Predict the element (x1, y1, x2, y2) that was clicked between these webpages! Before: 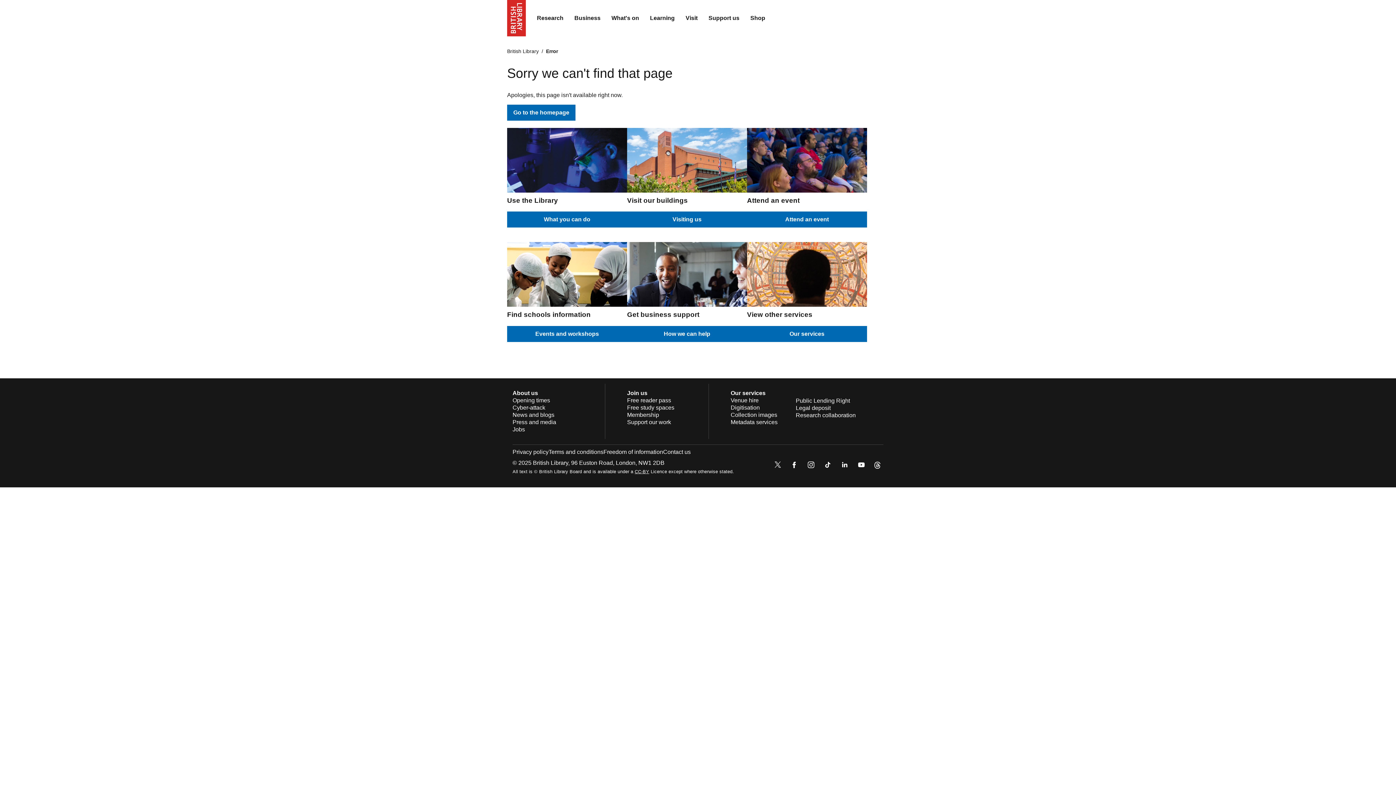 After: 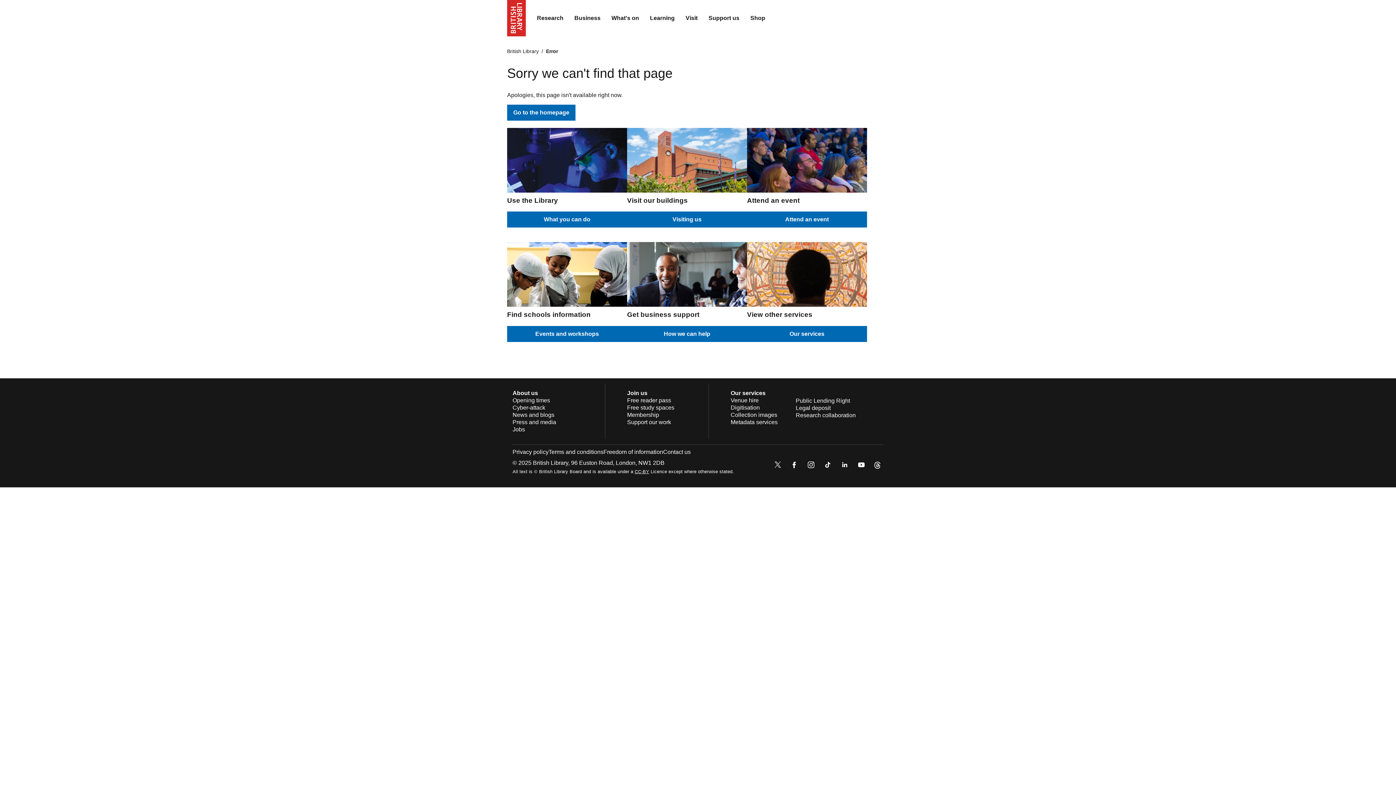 Action: bbox: (839, 459, 850, 472)